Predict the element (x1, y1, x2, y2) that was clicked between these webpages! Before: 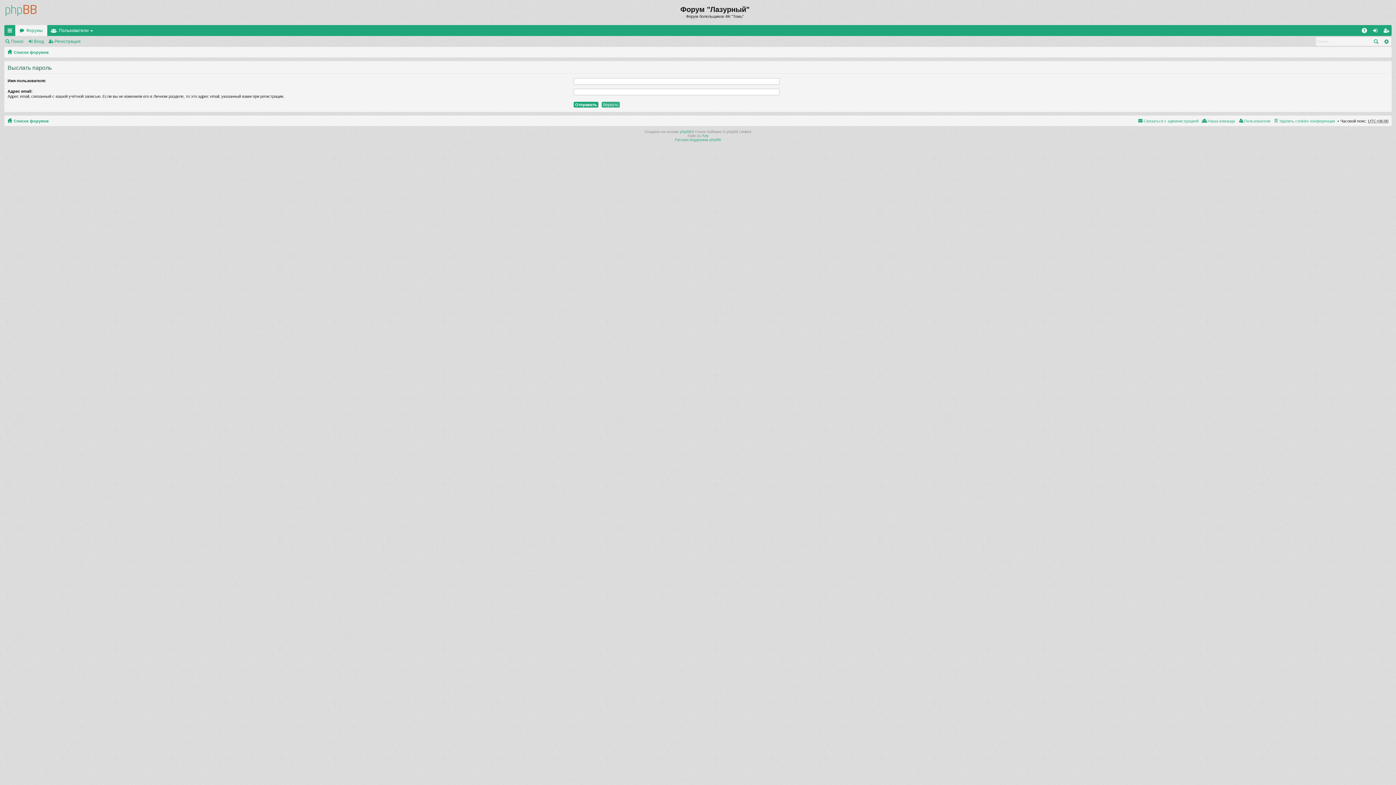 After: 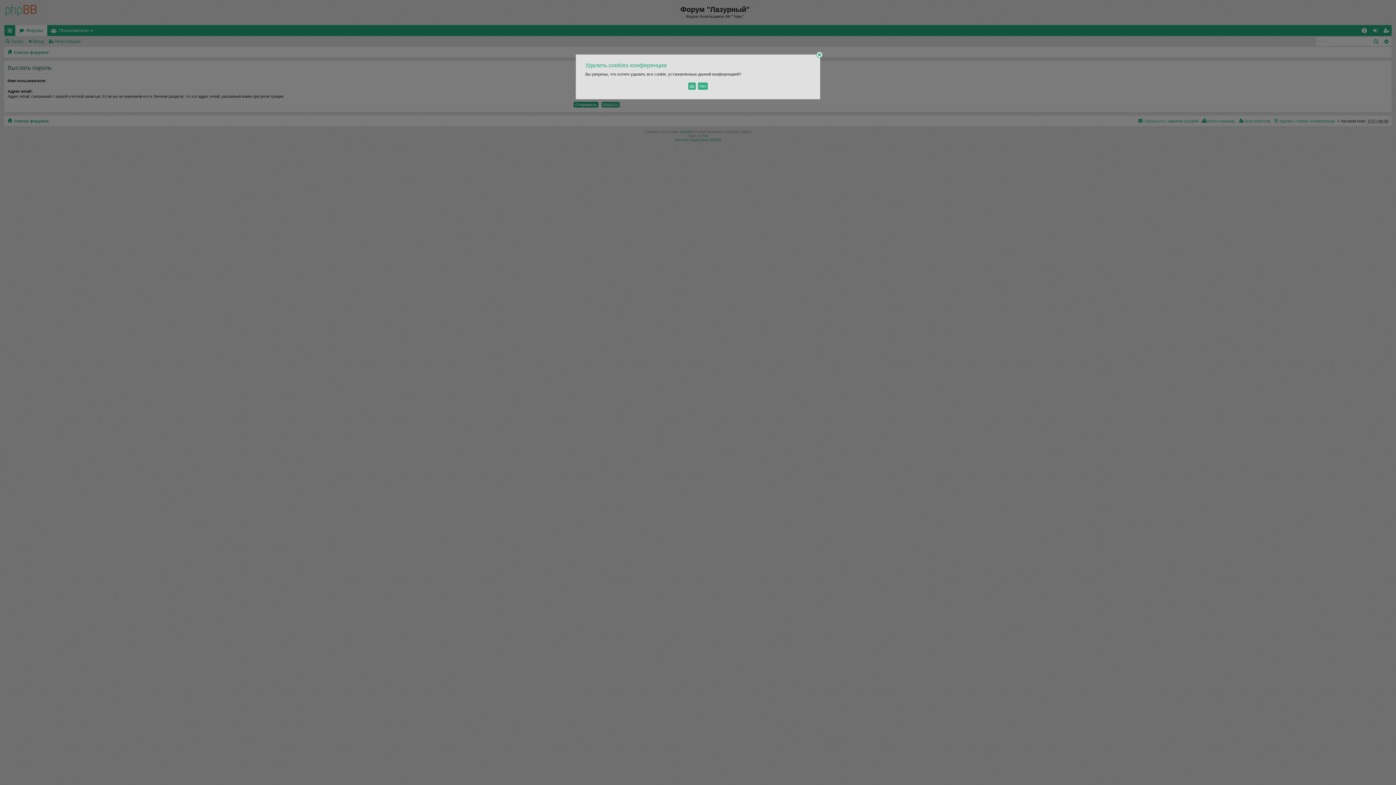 Action: label: Удалить cookies конференции bbox: (1273, 116, 1335, 125)